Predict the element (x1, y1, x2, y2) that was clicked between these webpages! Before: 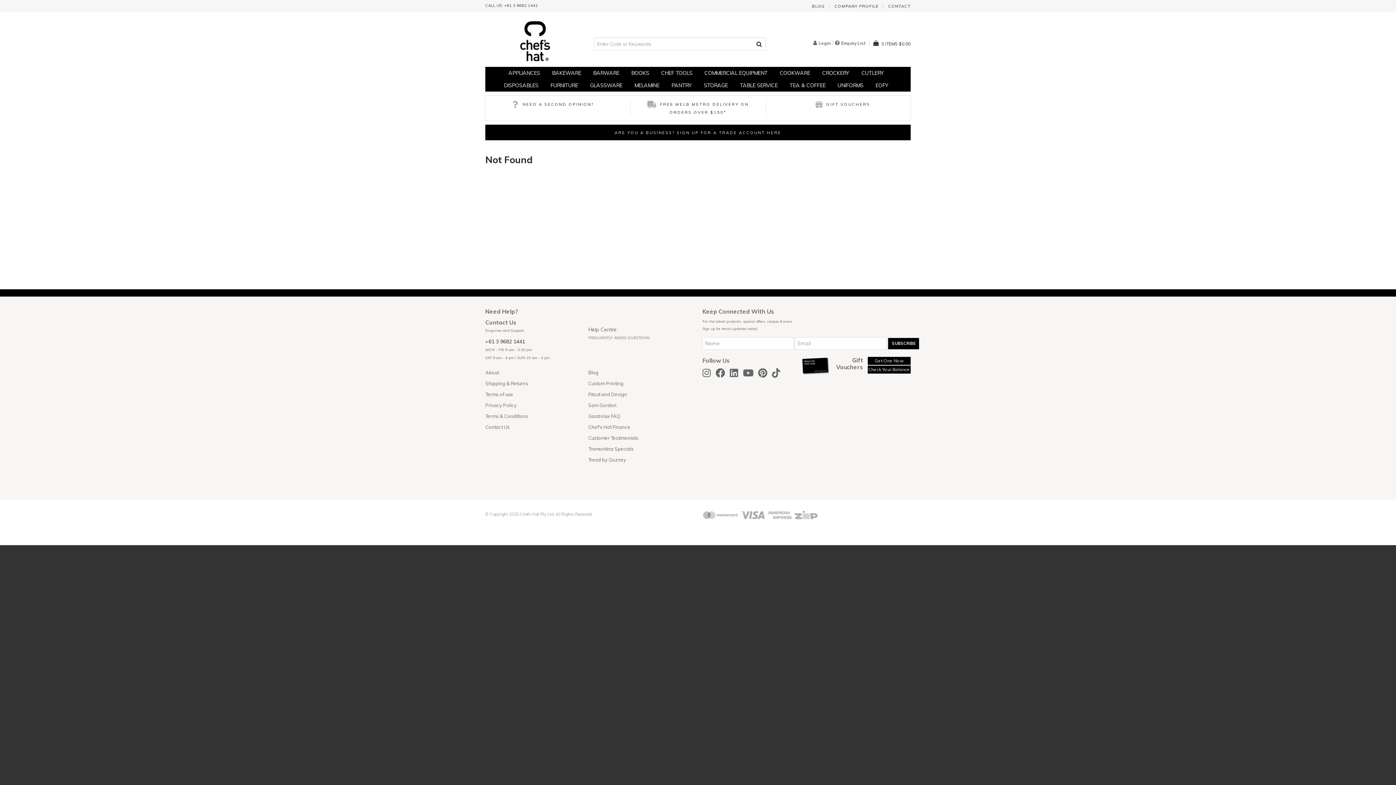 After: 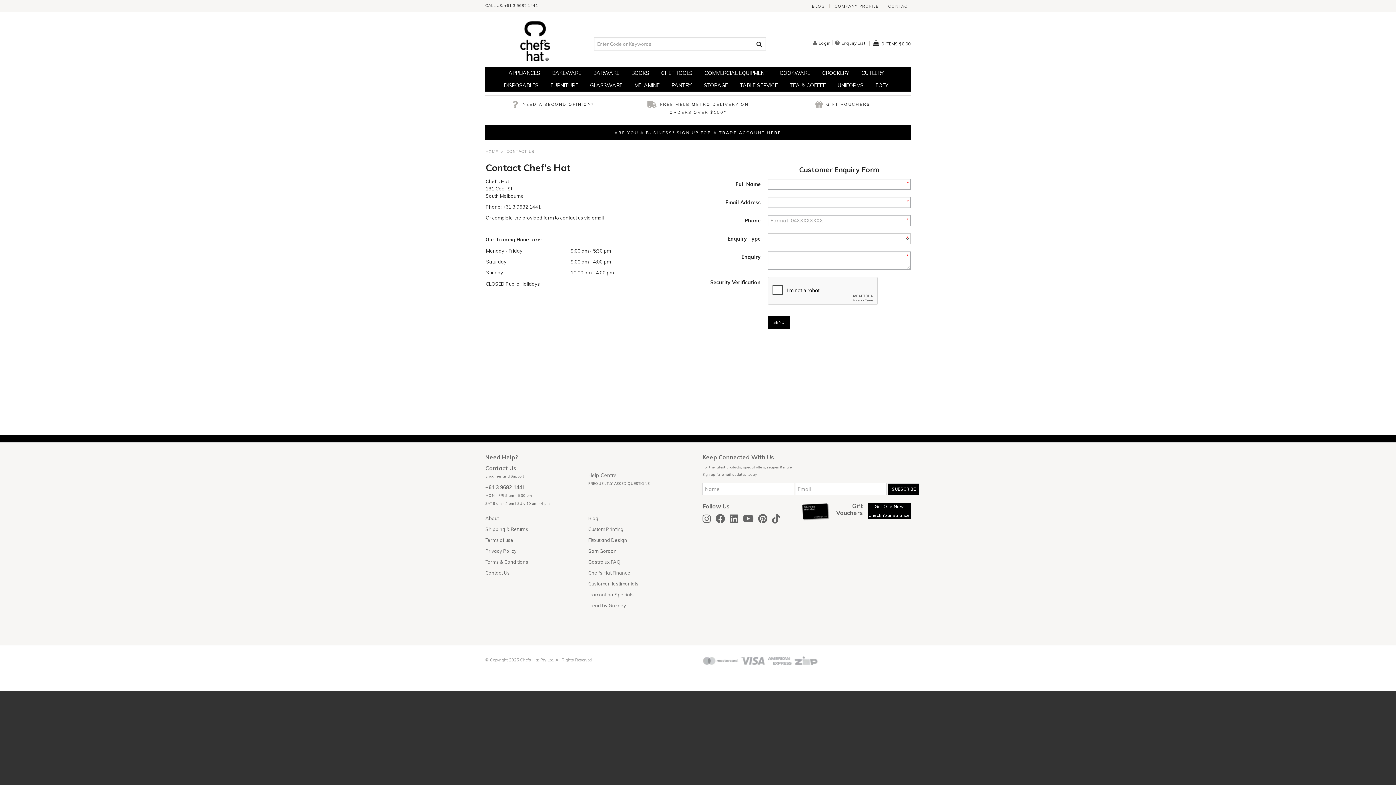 Action: label: Contact Us bbox: (485, 319, 516, 326)